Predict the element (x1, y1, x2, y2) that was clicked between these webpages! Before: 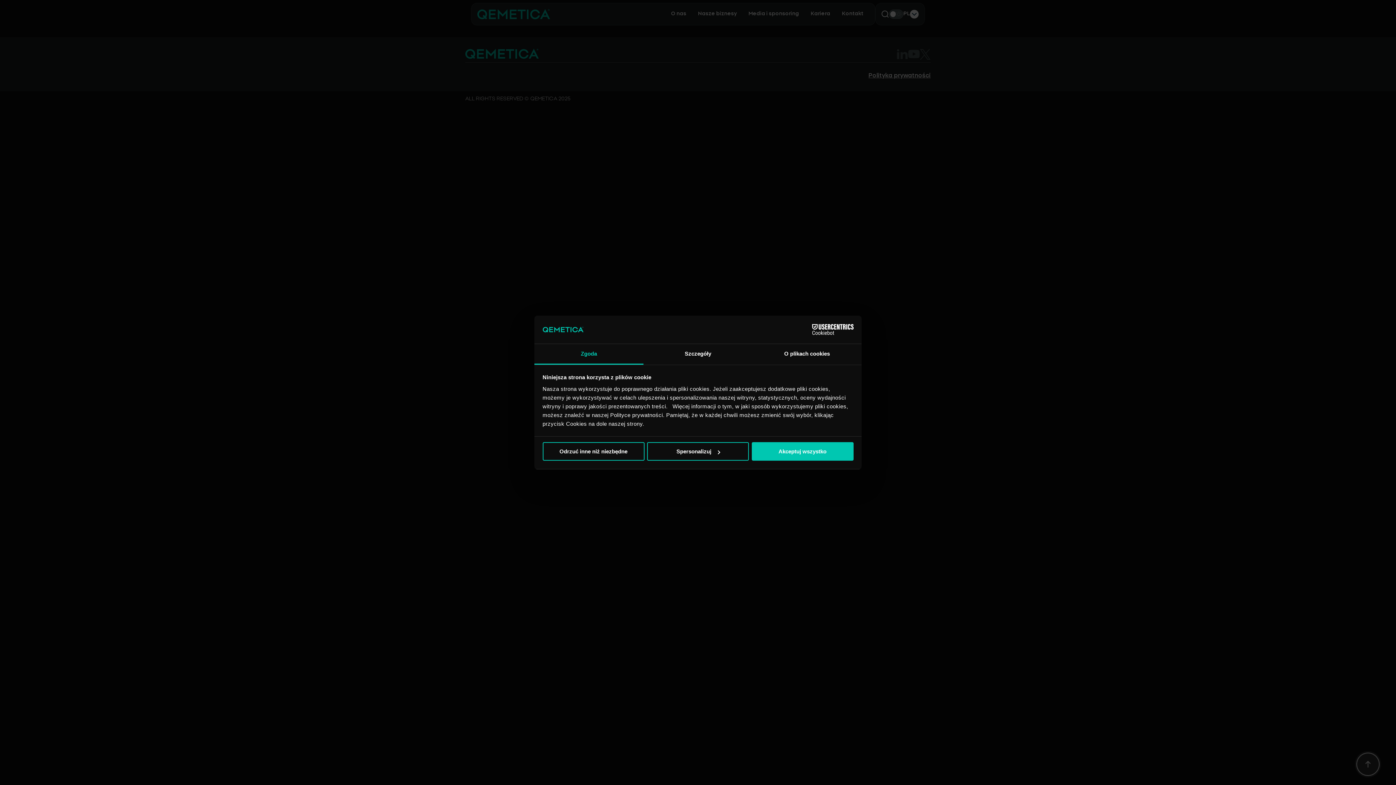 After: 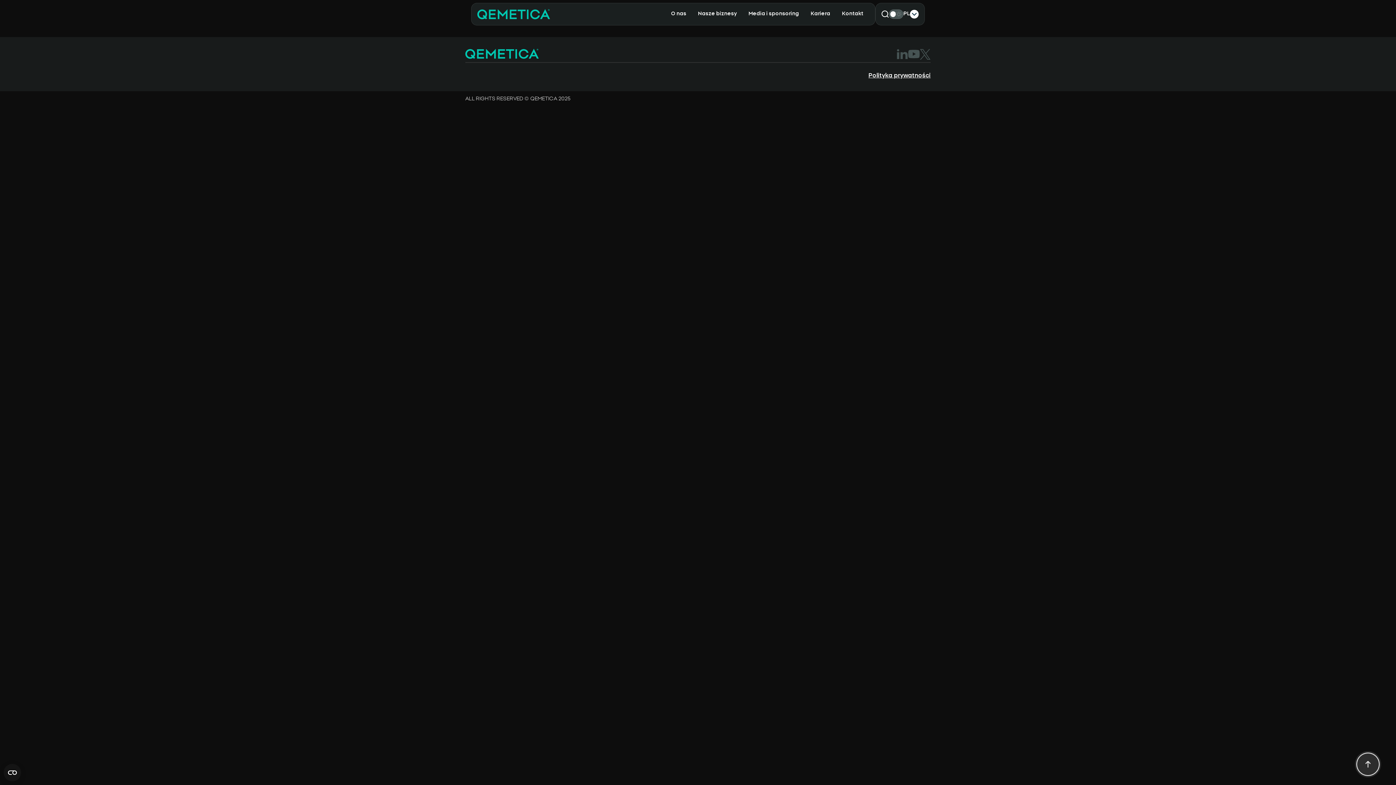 Action: label: Akceptuj wszystko bbox: (751, 442, 853, 461)